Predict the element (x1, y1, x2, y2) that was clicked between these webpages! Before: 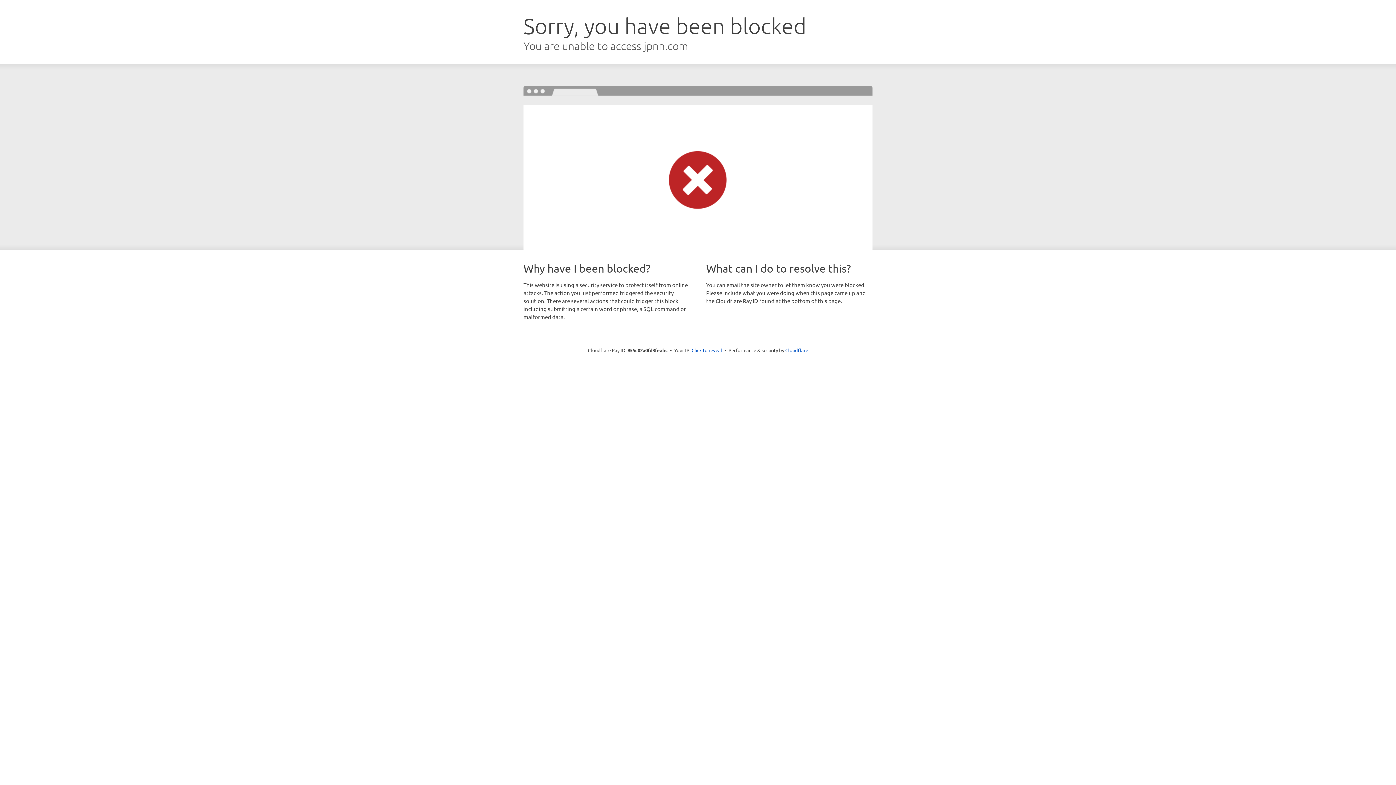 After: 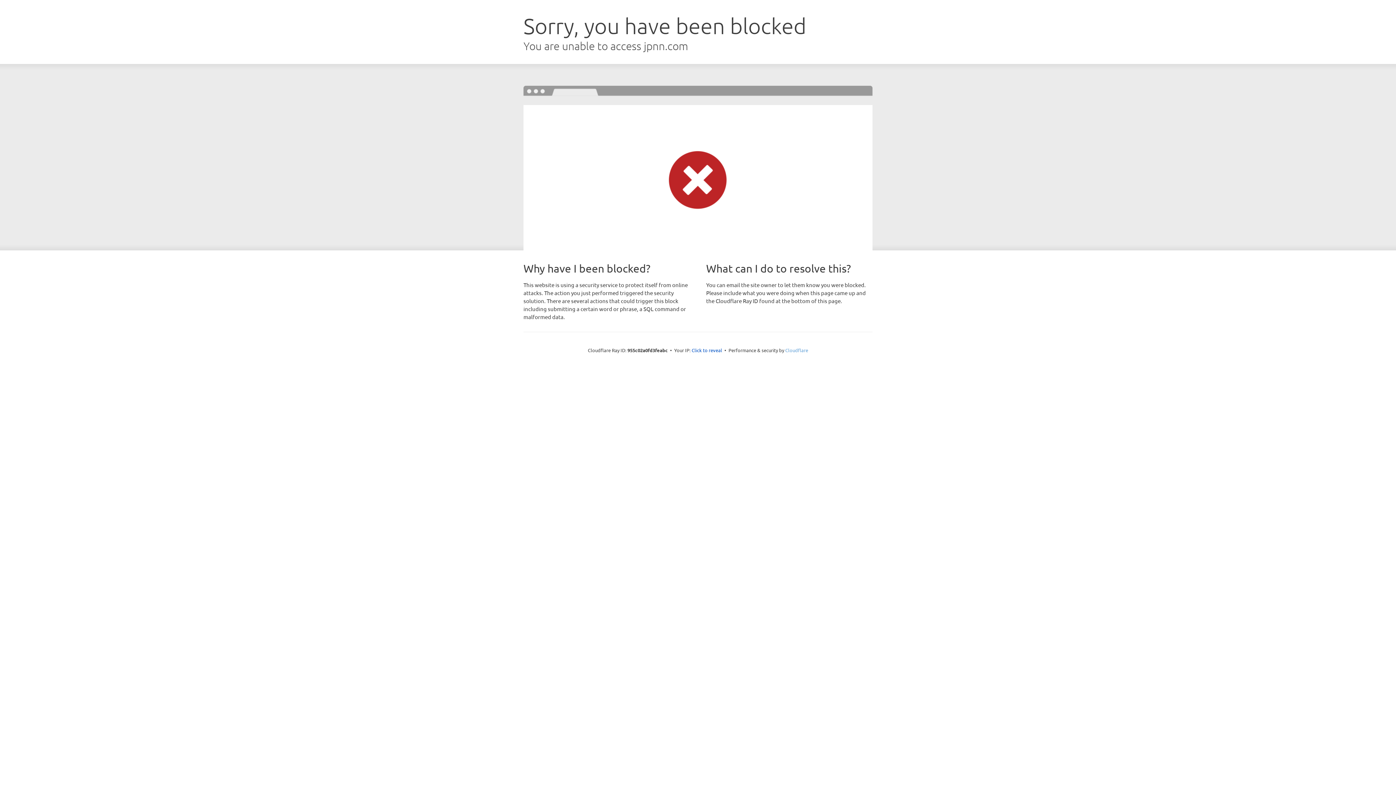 Action: bbox: (785, 347, 808, 353) label: Cloudflare